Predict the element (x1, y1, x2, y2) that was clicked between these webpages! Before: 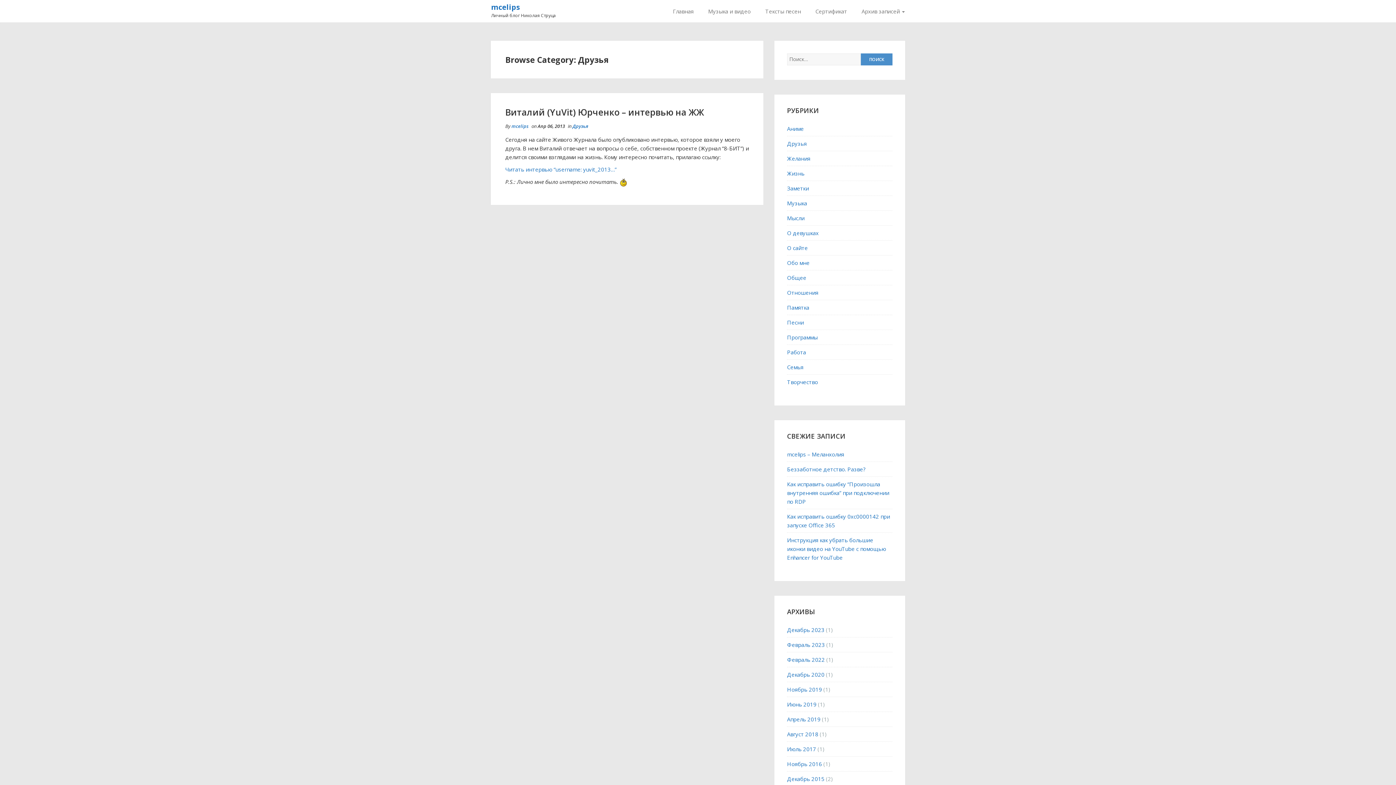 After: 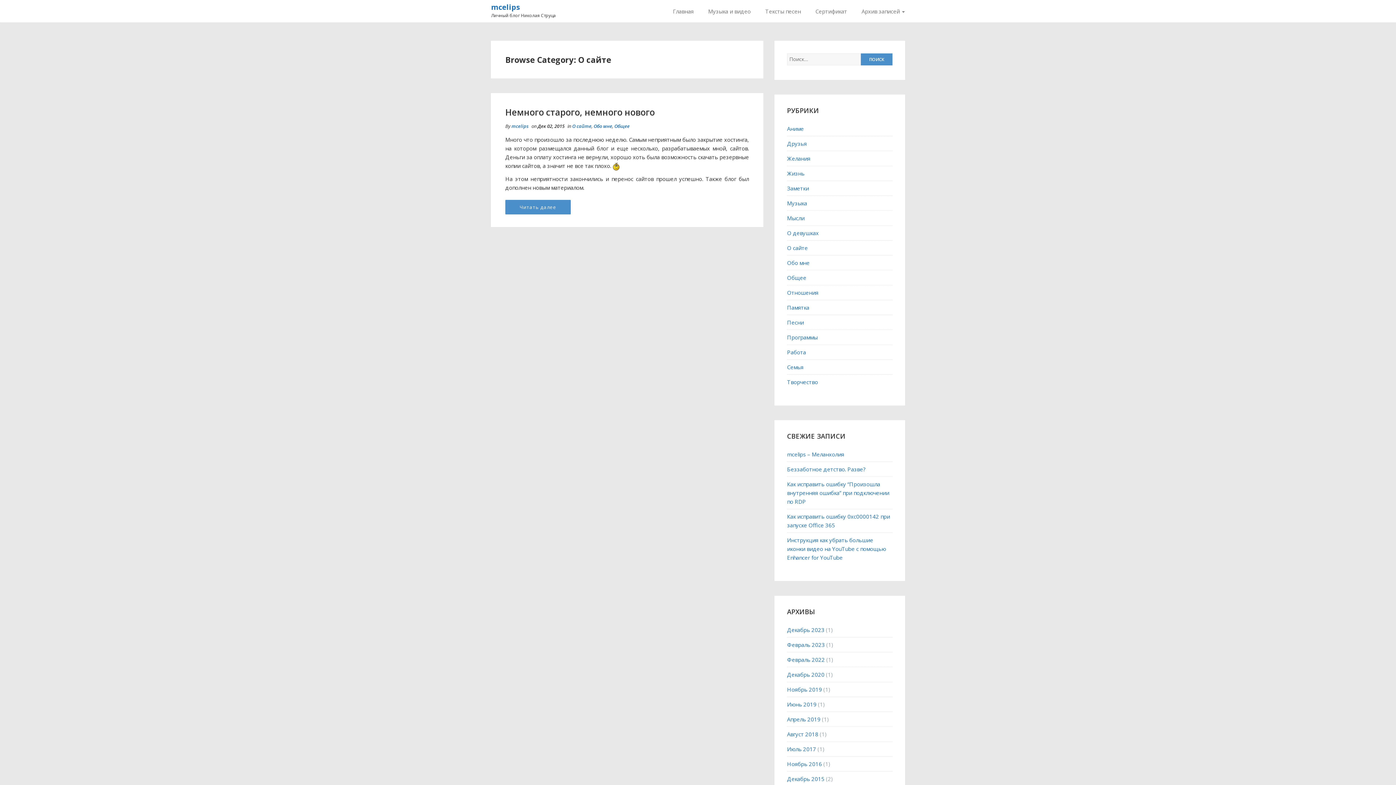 Action: bbox: (787, 244, 808, 251) label: О сайте